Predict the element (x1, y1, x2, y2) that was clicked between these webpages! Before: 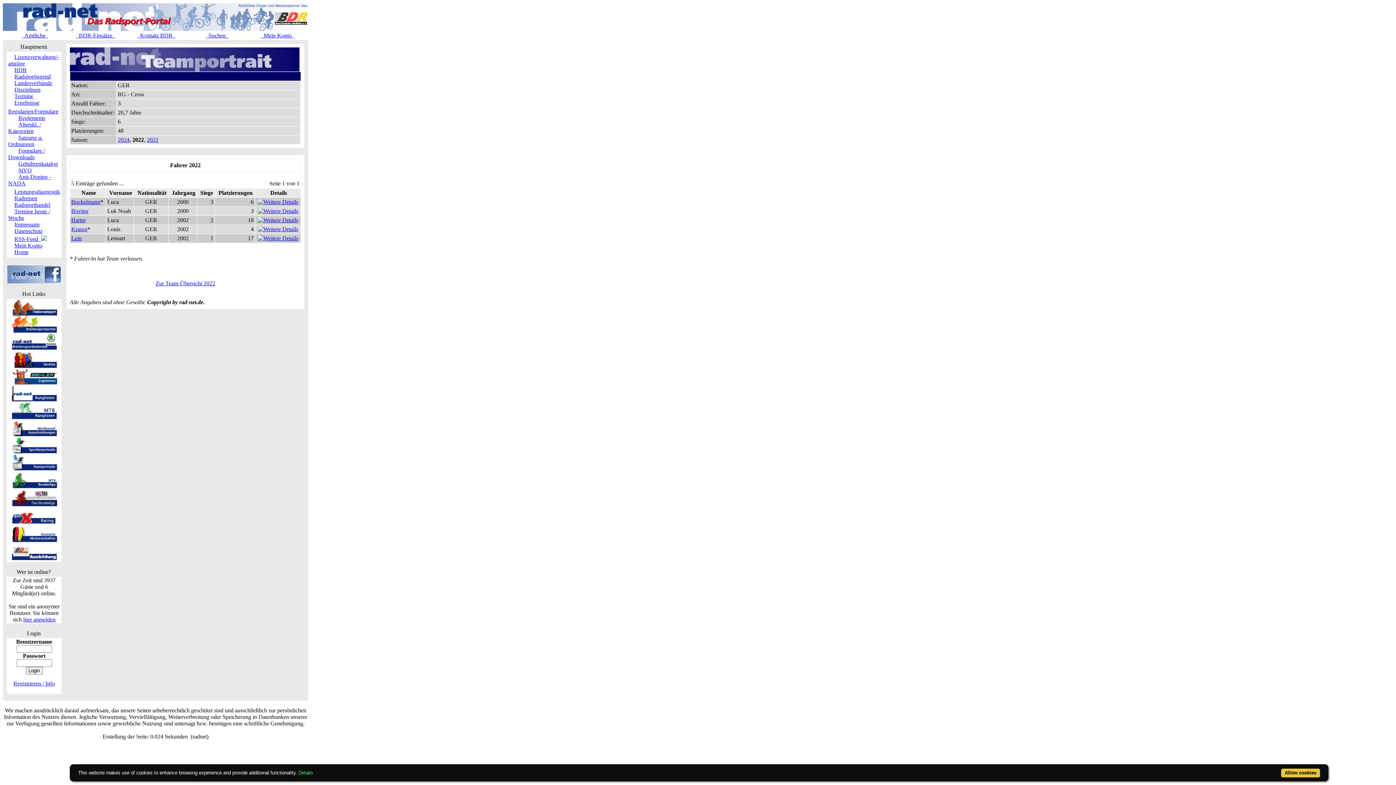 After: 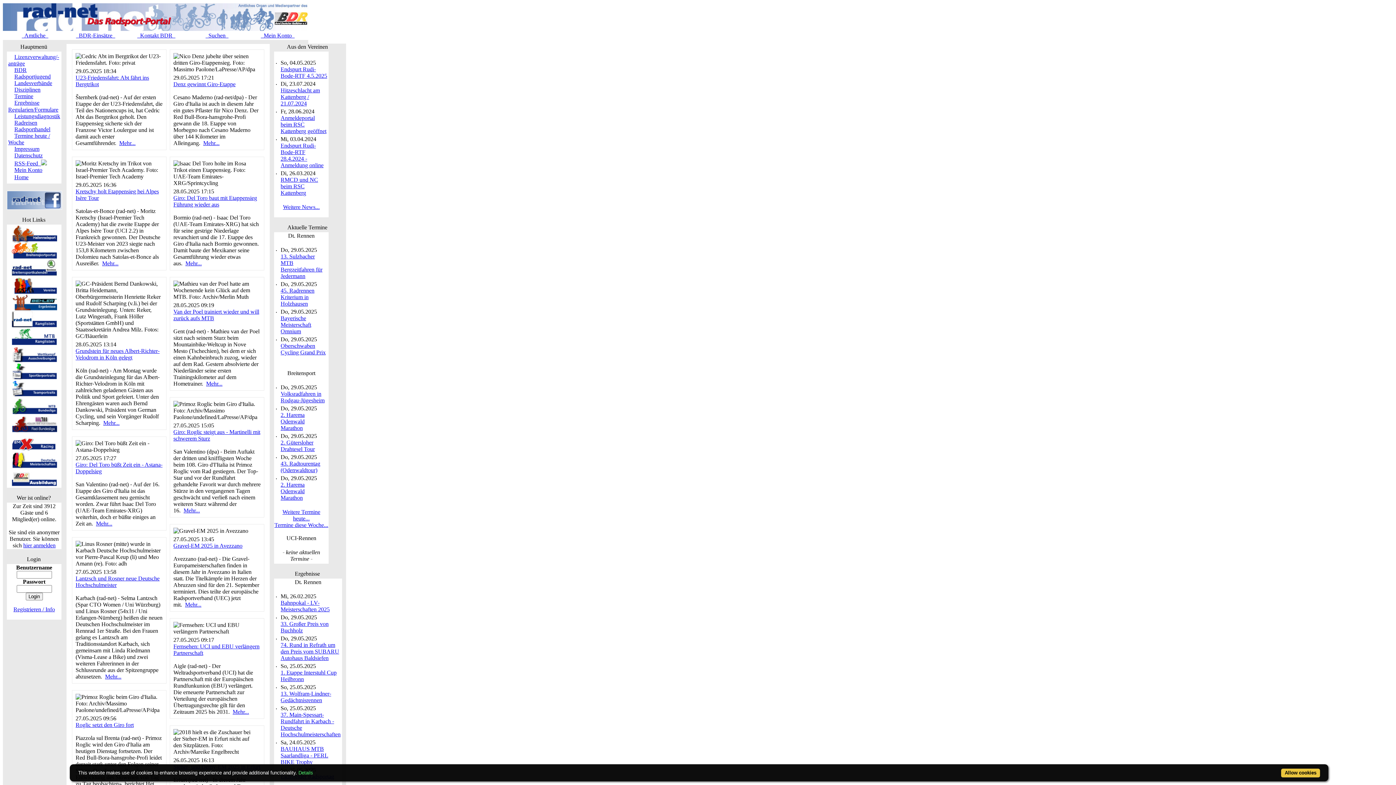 Action: bbox: (14, 249, 28, 255) label: Home